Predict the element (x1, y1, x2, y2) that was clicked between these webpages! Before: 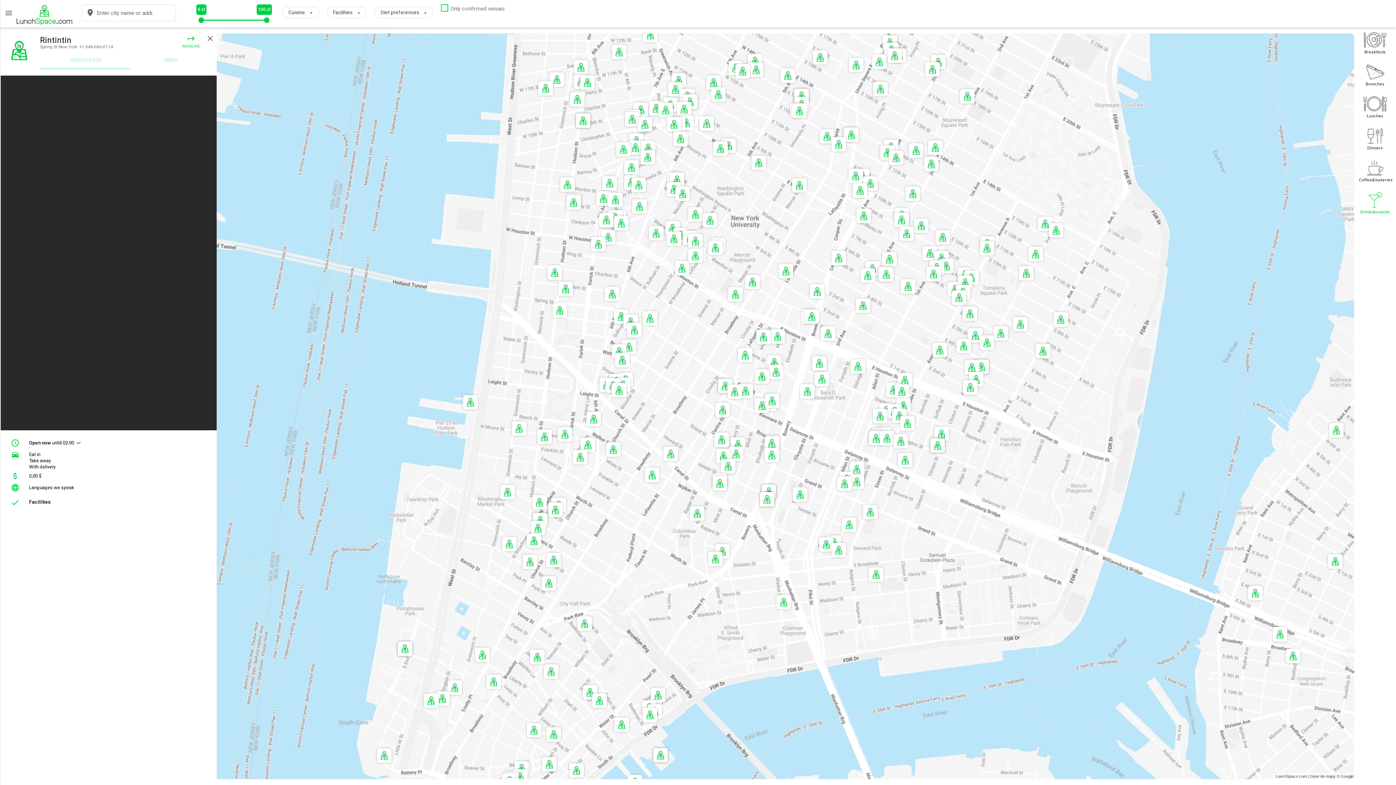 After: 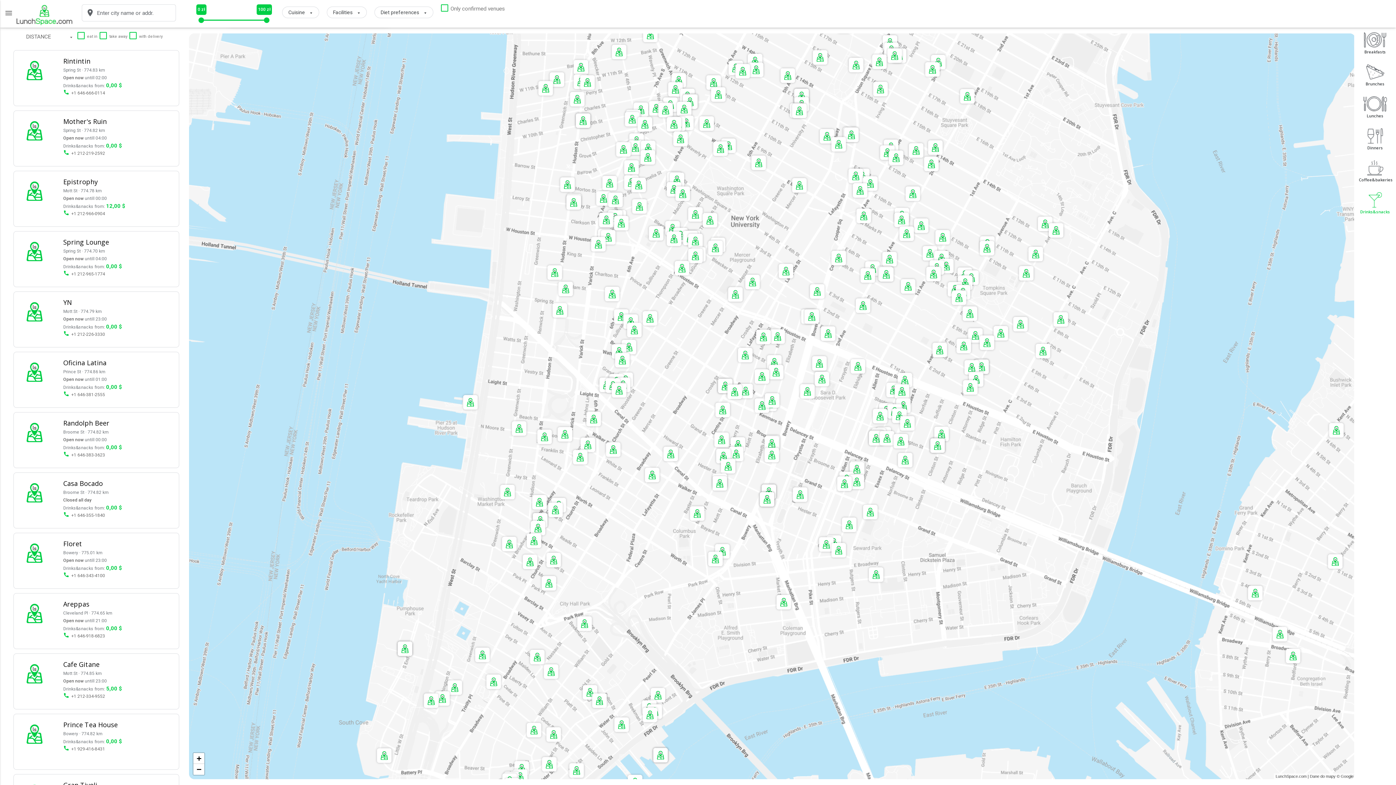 Action: label: close bbox: (203, 32, 216, 59)